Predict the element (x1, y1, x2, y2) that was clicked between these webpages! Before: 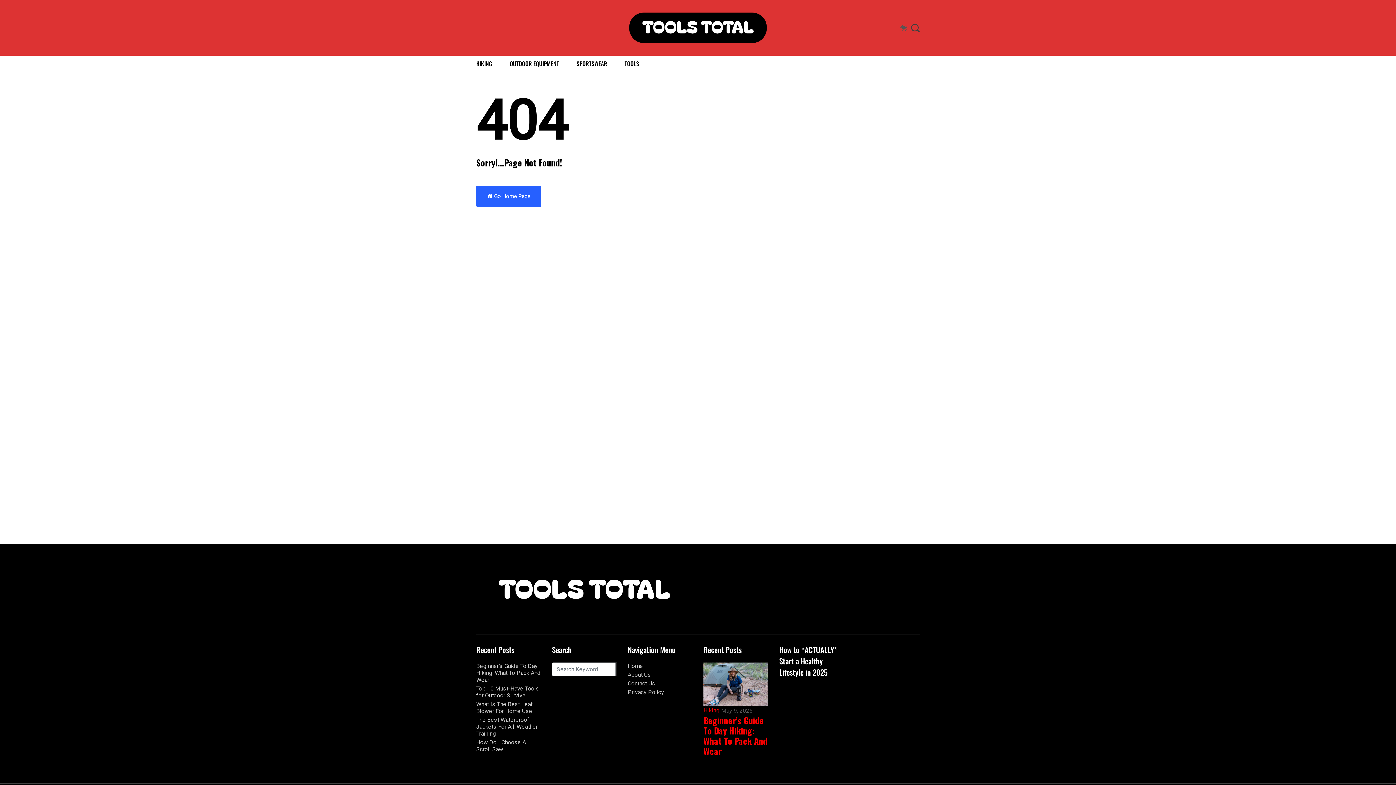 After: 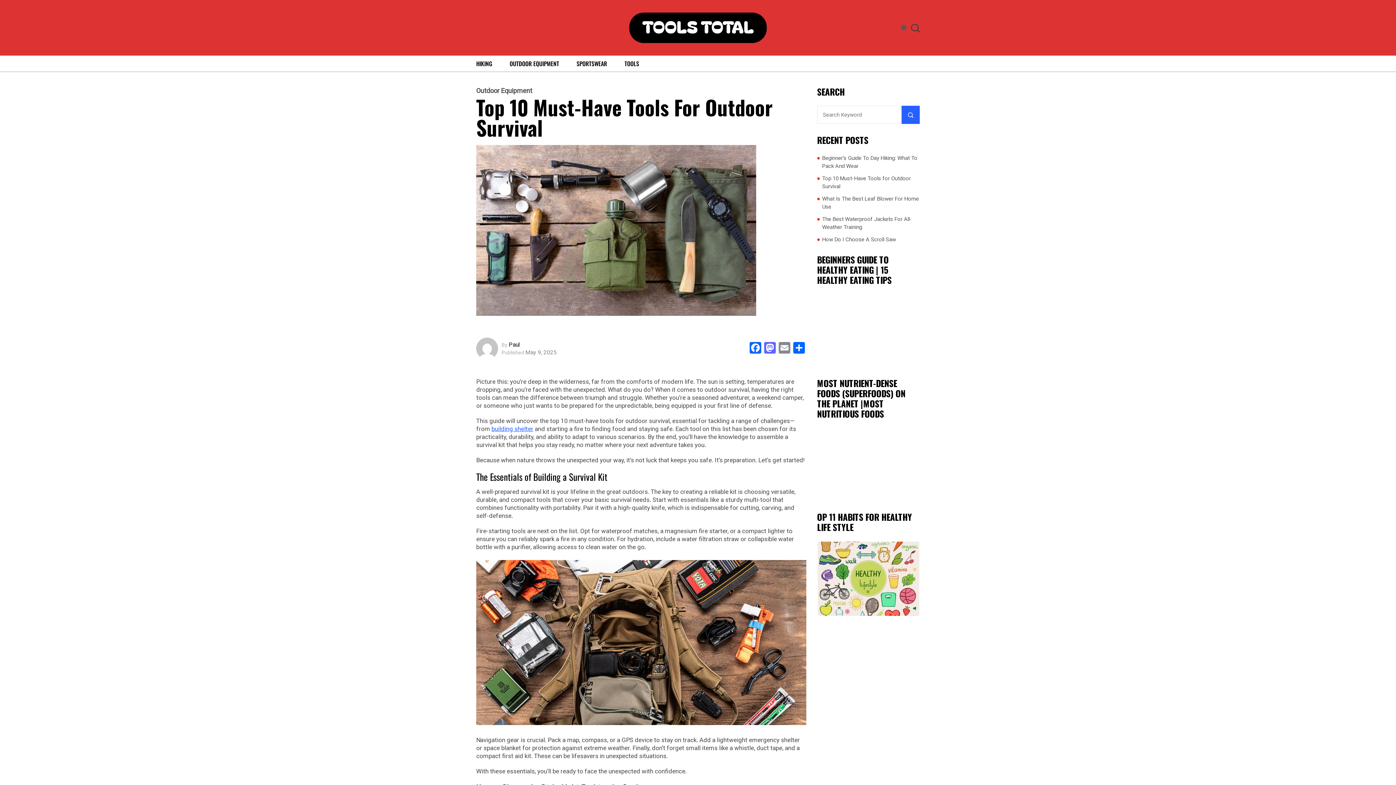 Action: bbox: (476, 685, 541, 699) label: Top 10 Must-Have Tools for Outdoor Survival